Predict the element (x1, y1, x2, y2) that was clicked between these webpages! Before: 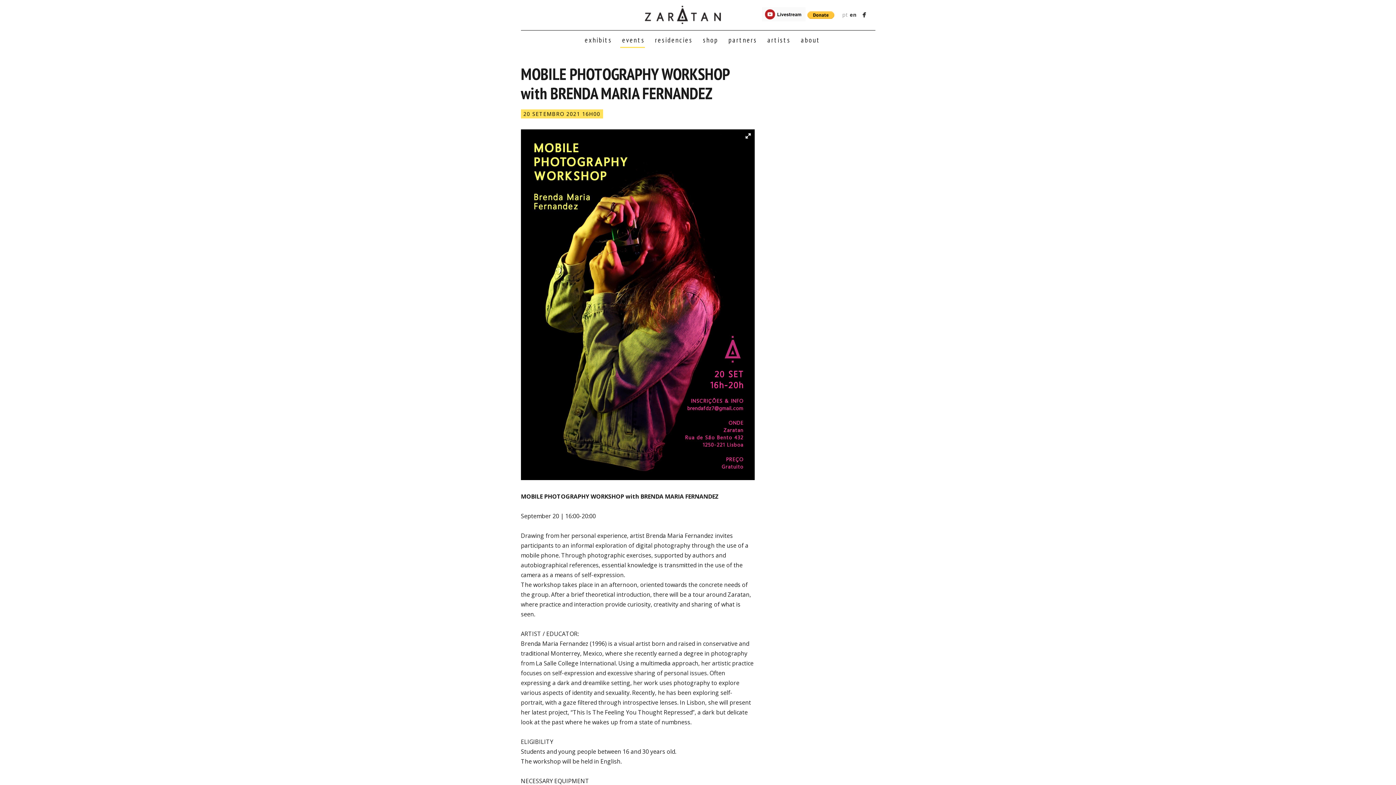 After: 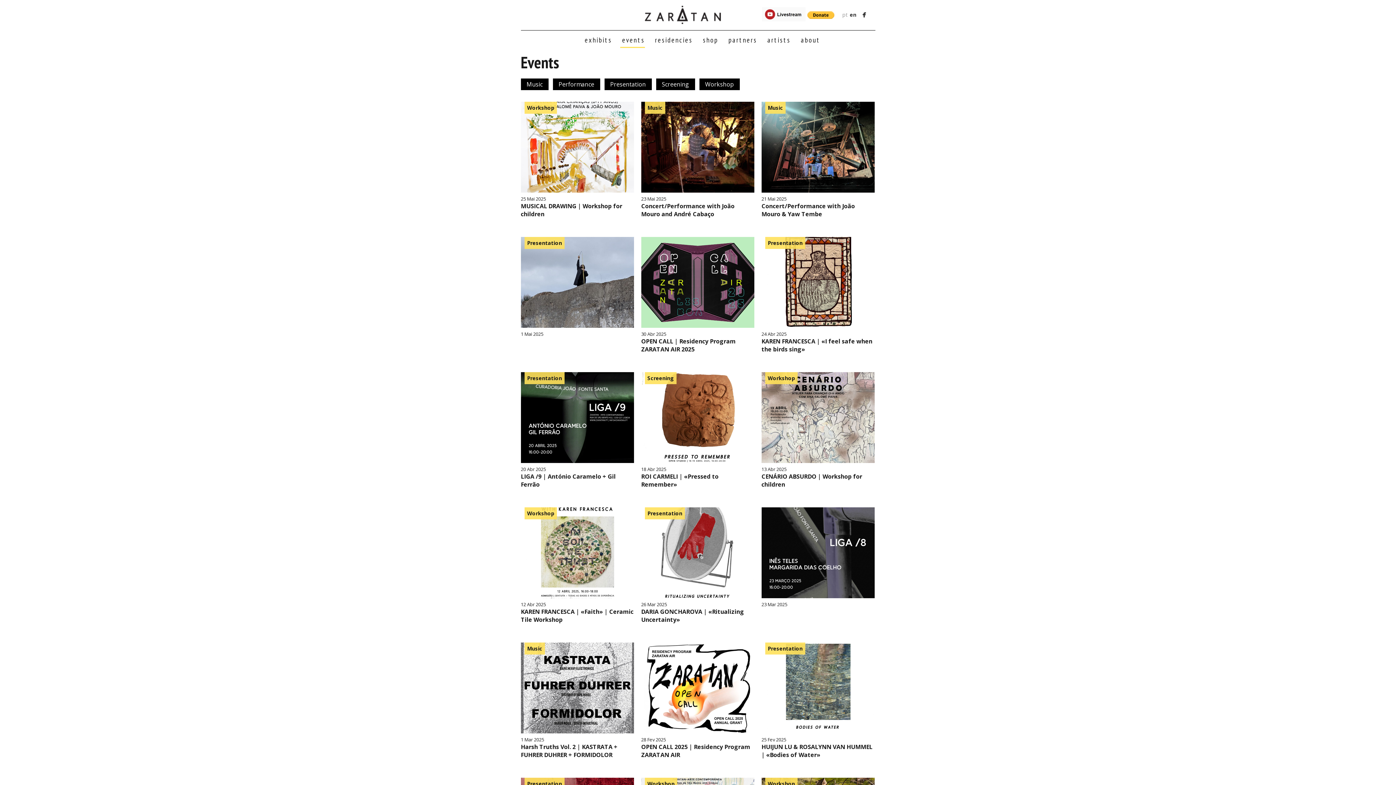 Action: label: events bbox: (620, 36, 645, 47)